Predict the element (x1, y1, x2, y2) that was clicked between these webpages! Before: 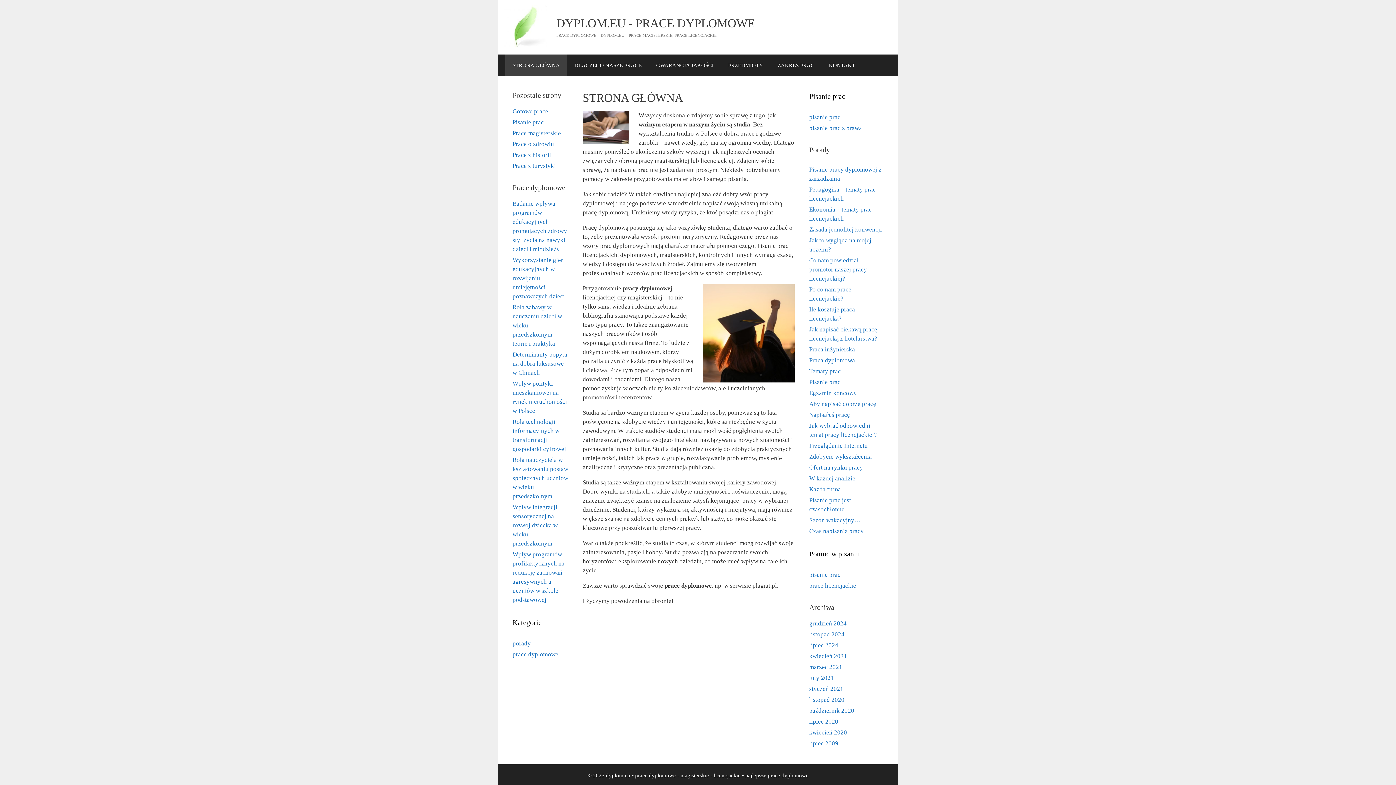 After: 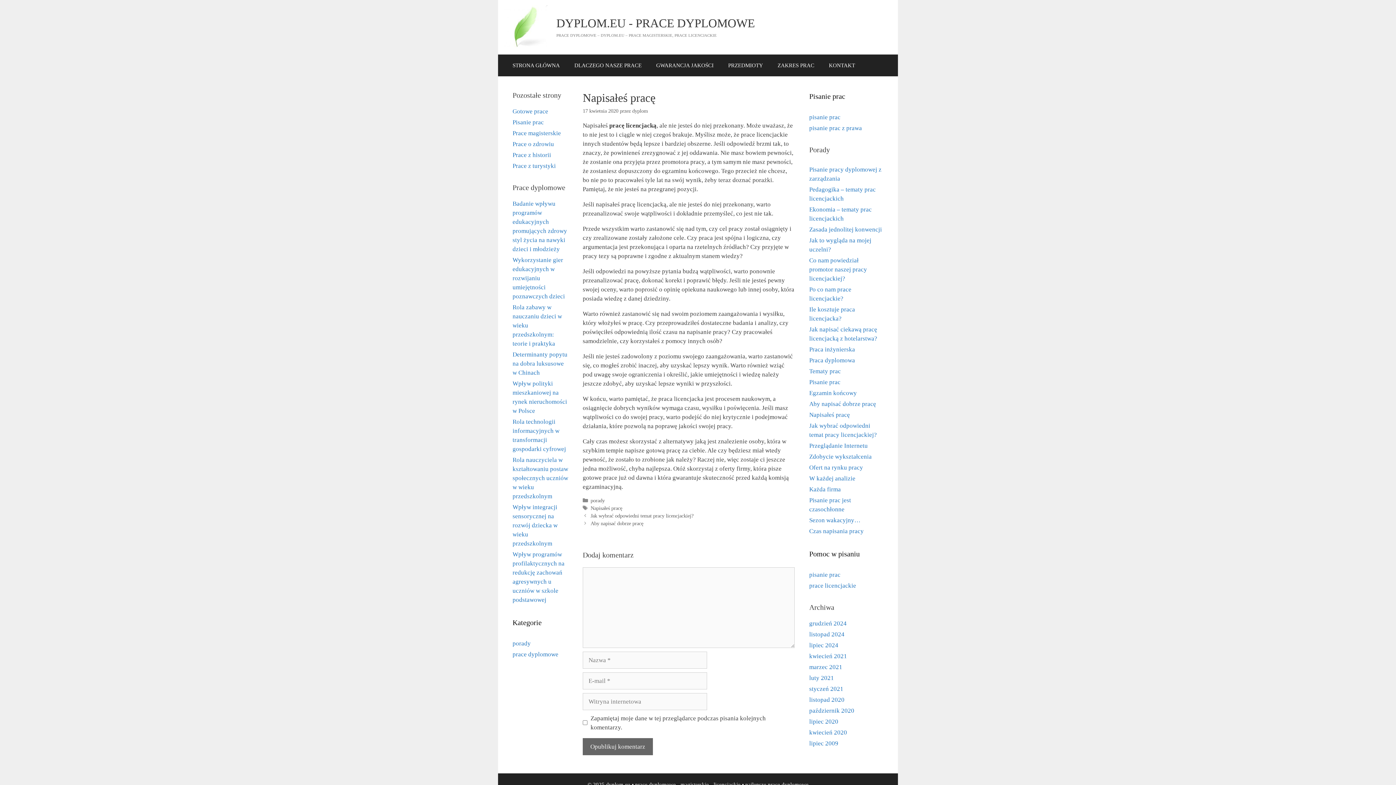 Action: label: Napisałeś pracę bbox: (809, 411, 850, 418)